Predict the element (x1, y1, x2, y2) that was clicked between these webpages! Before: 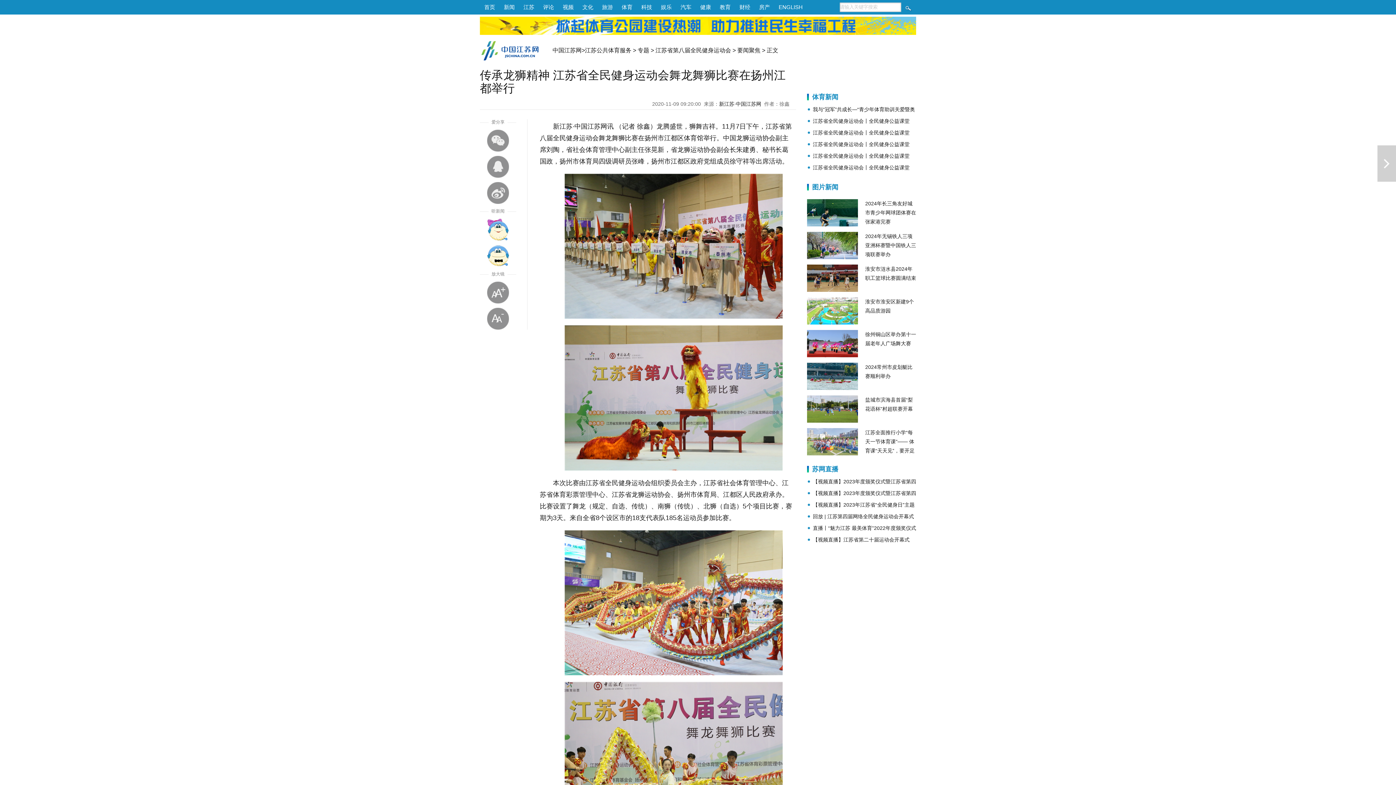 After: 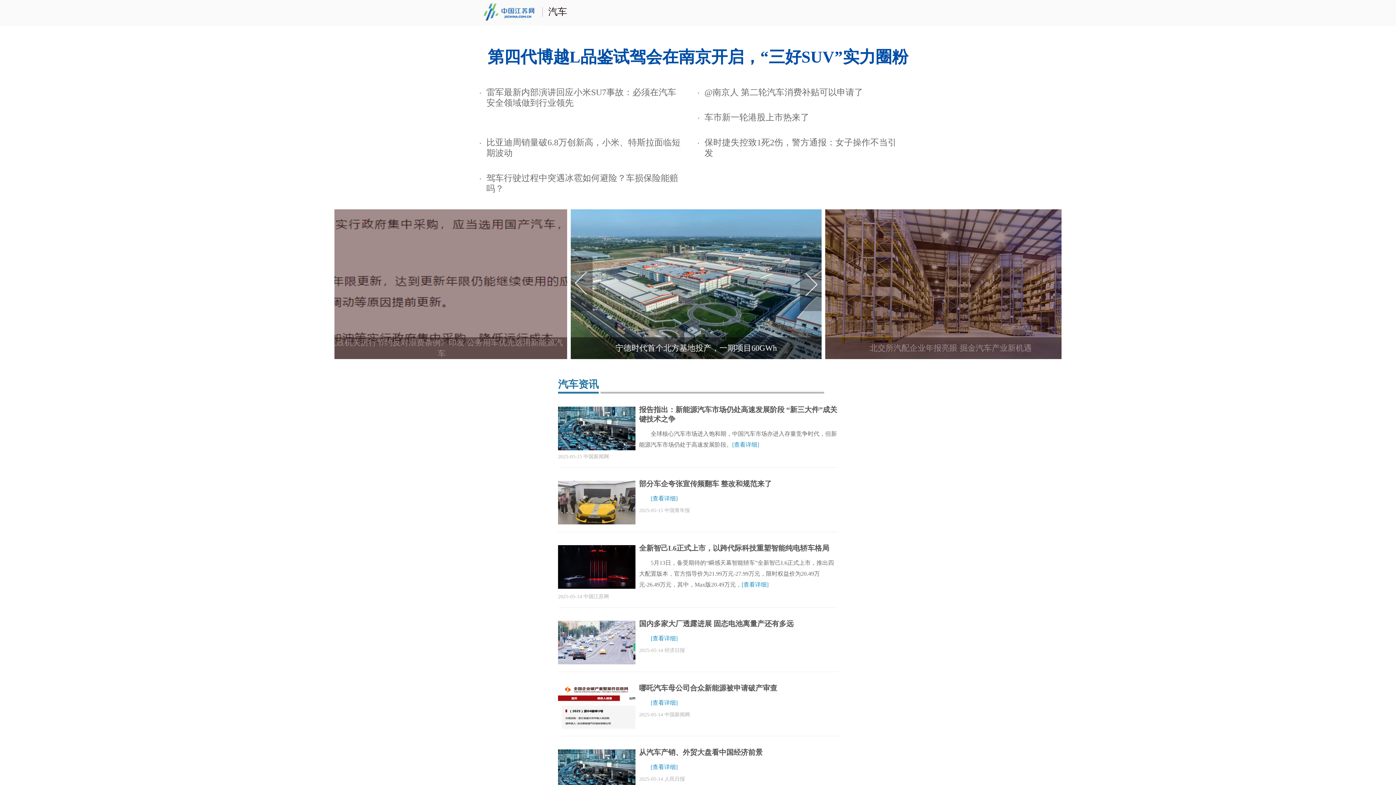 Action: label: 汽车 bbox: (676, 0, 696, 14)